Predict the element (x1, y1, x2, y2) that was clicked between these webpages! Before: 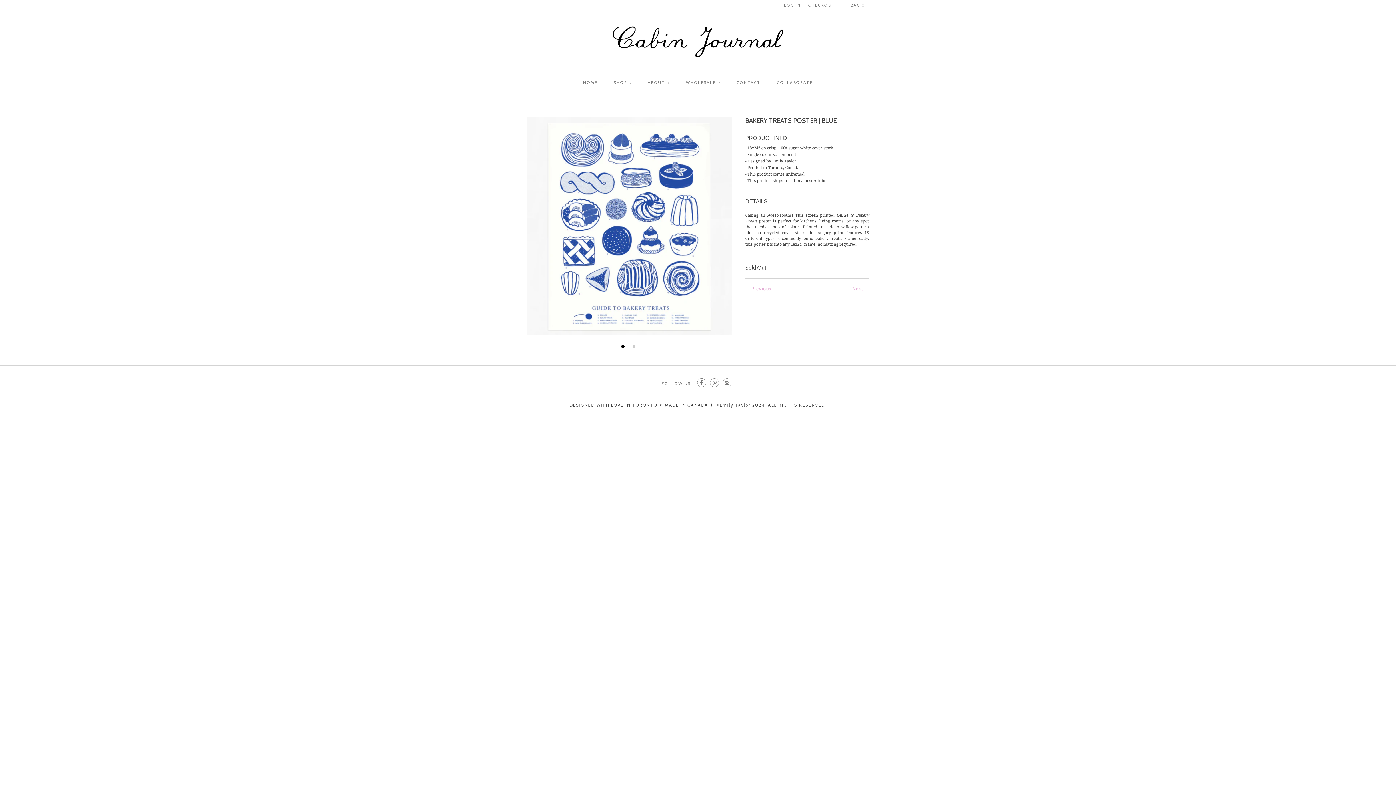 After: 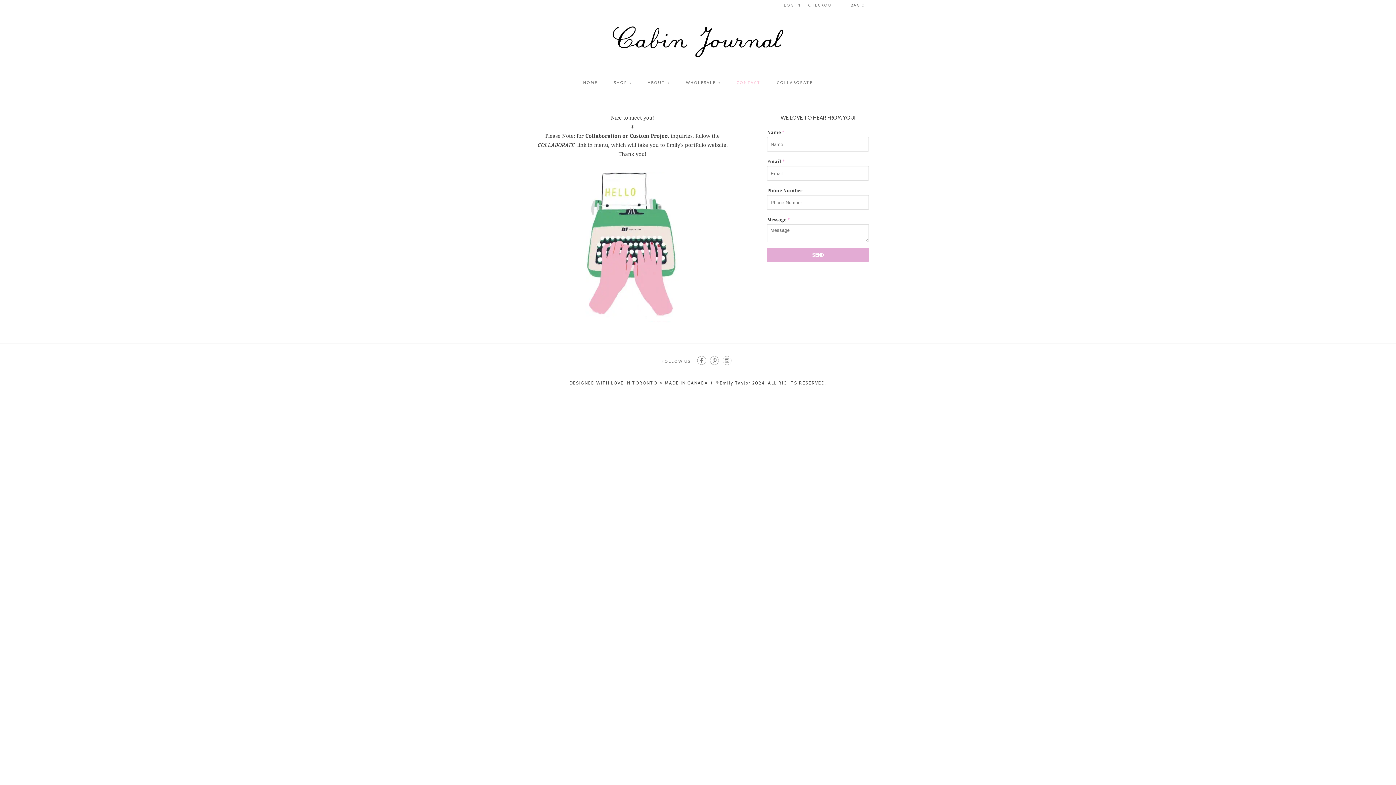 Action: bbox: (736, 77, 761, 87) label: CONTACT